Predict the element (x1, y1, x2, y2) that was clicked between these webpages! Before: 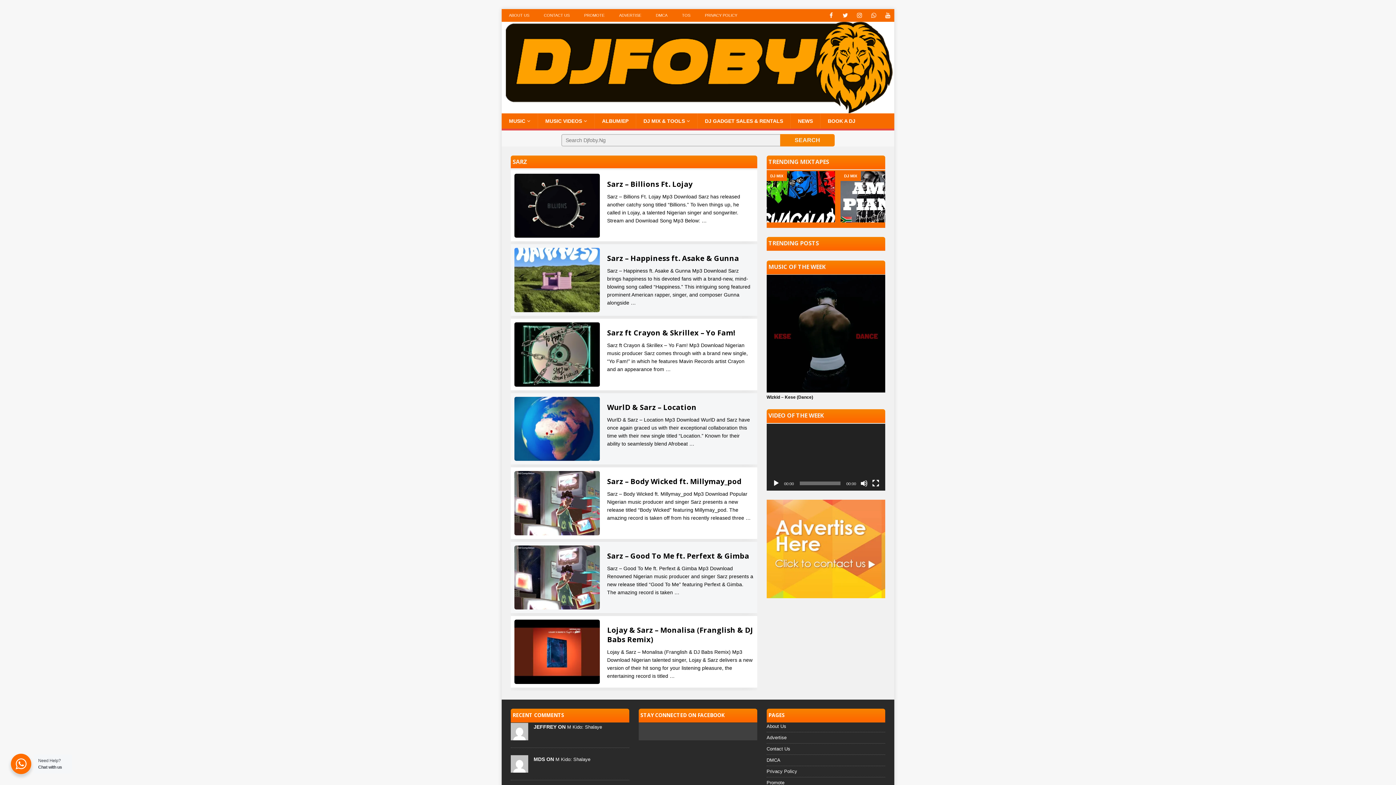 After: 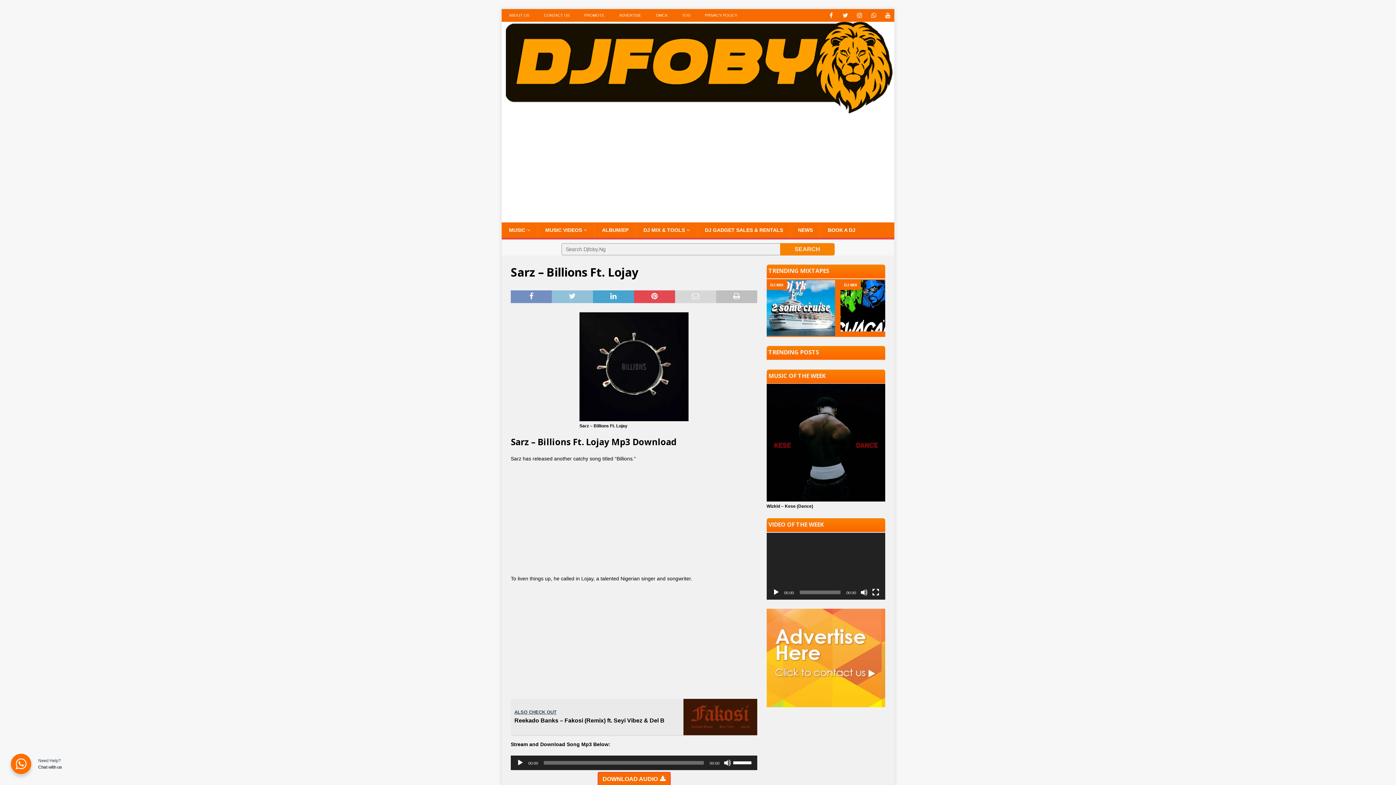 Action: bbox: (514, 173, 600, 237)